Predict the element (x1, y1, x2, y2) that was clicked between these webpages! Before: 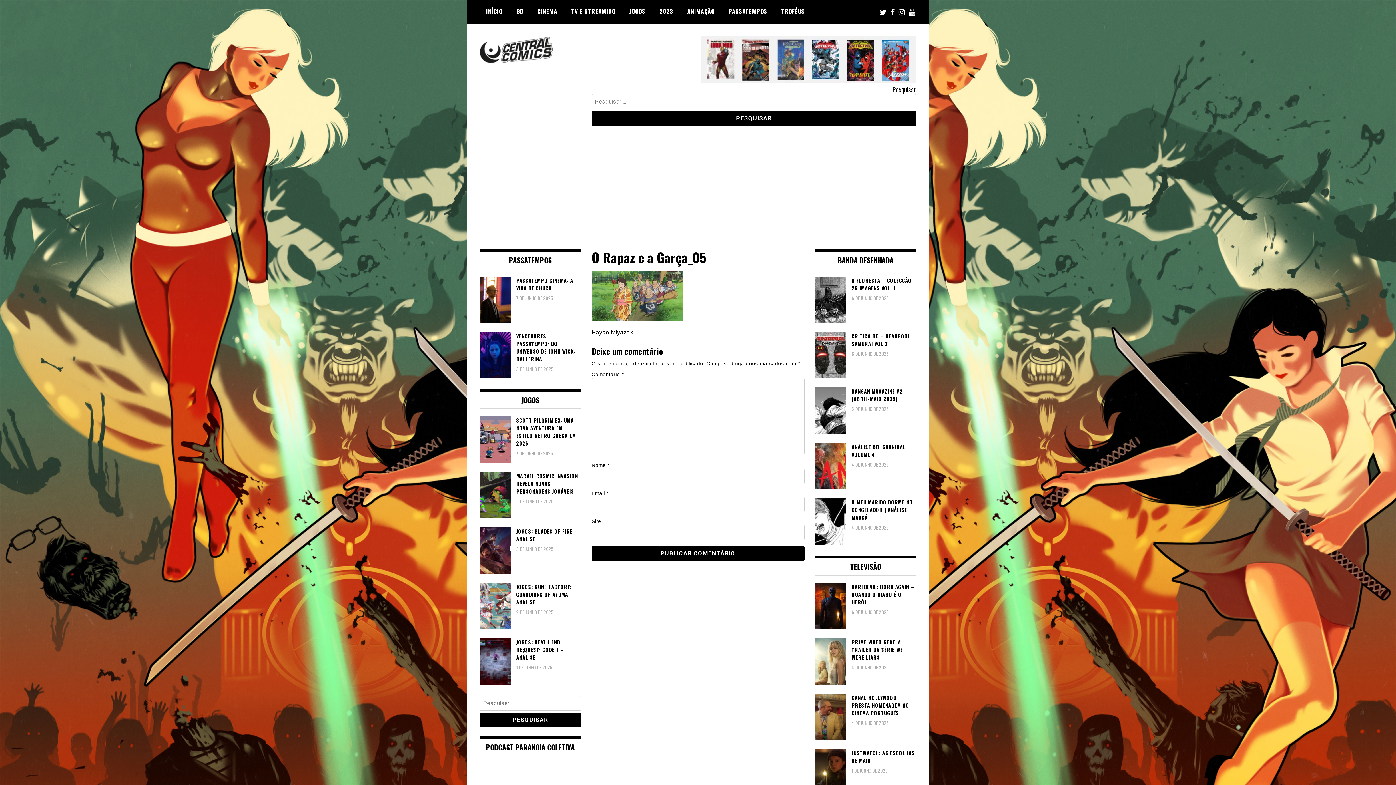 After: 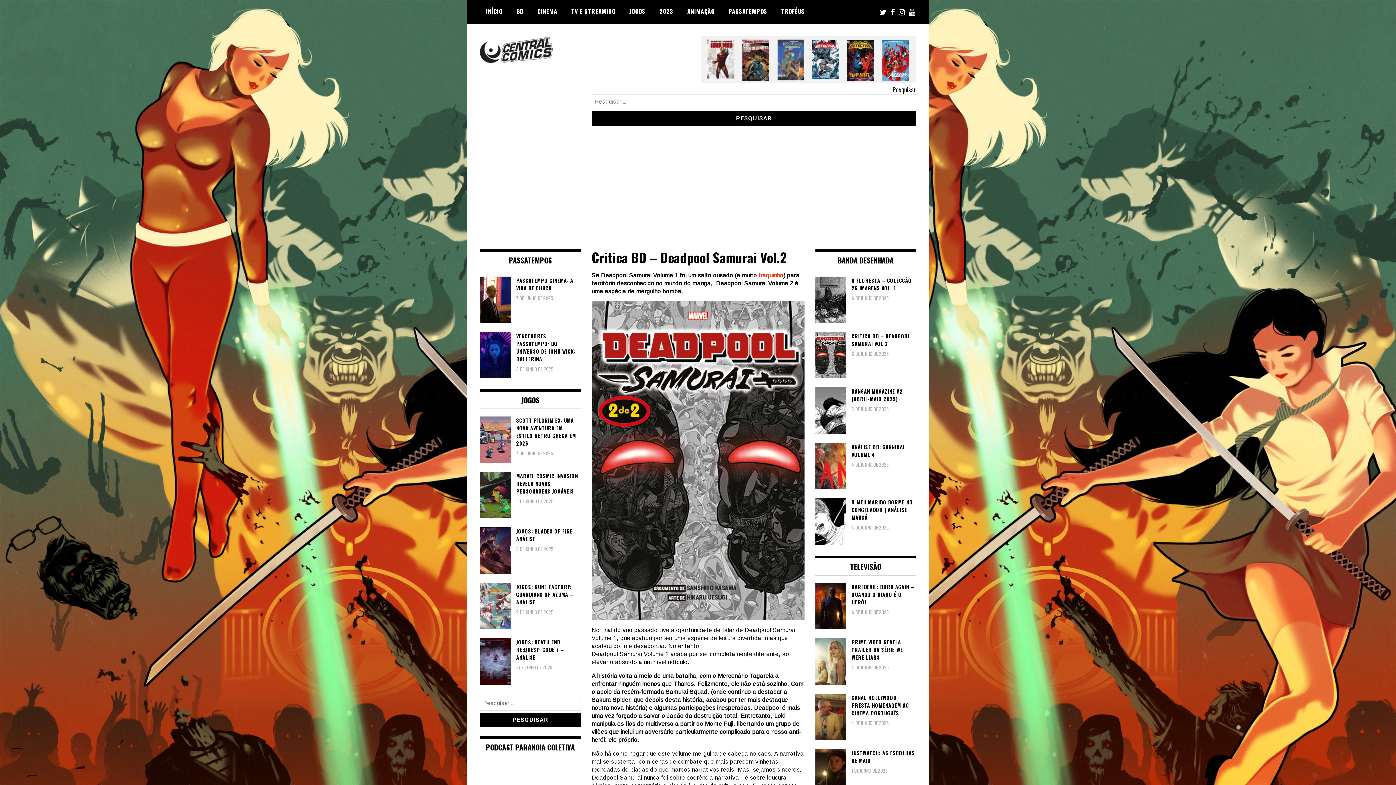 Action: label: CRITICA BD – DEADPOOL SAMURAI VOL.2 bbox: (815, 332, 916, 347)